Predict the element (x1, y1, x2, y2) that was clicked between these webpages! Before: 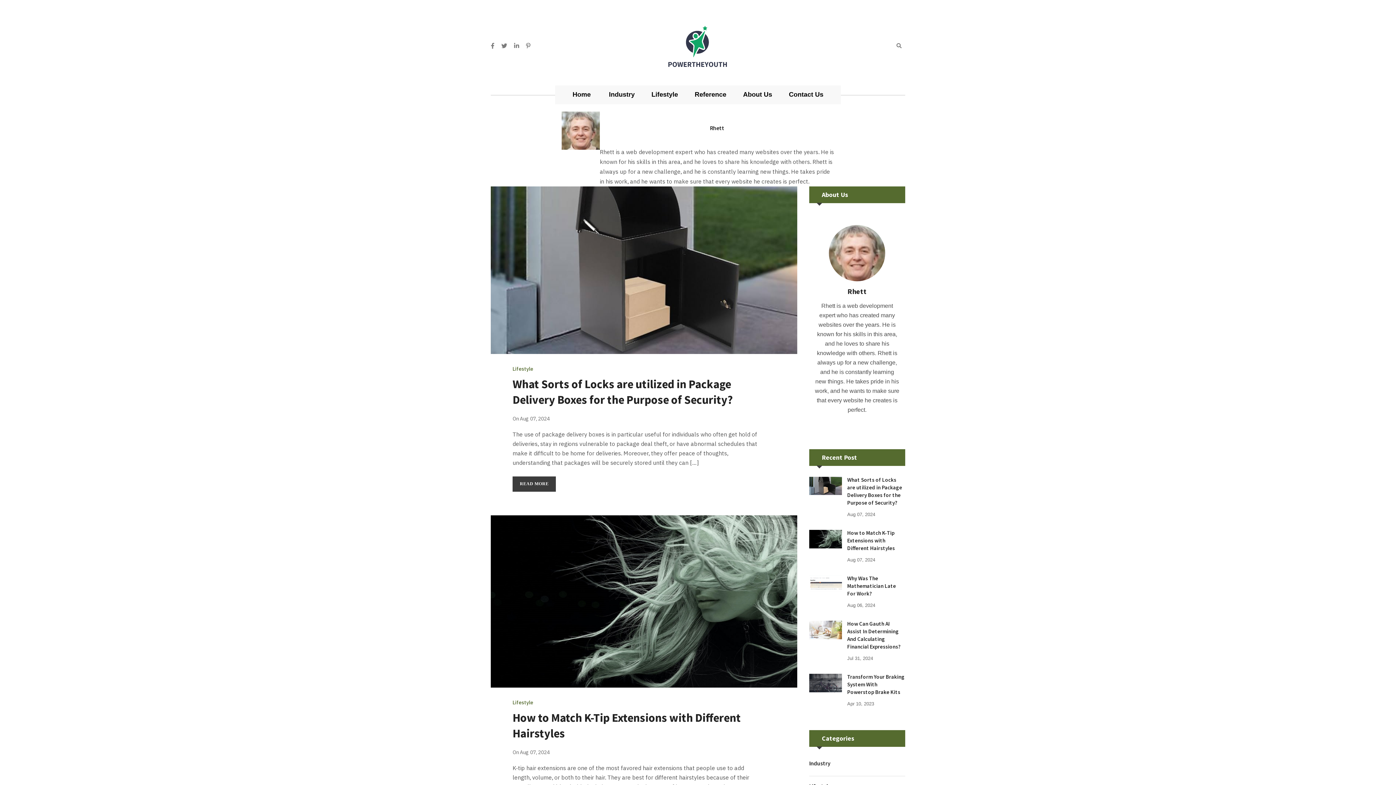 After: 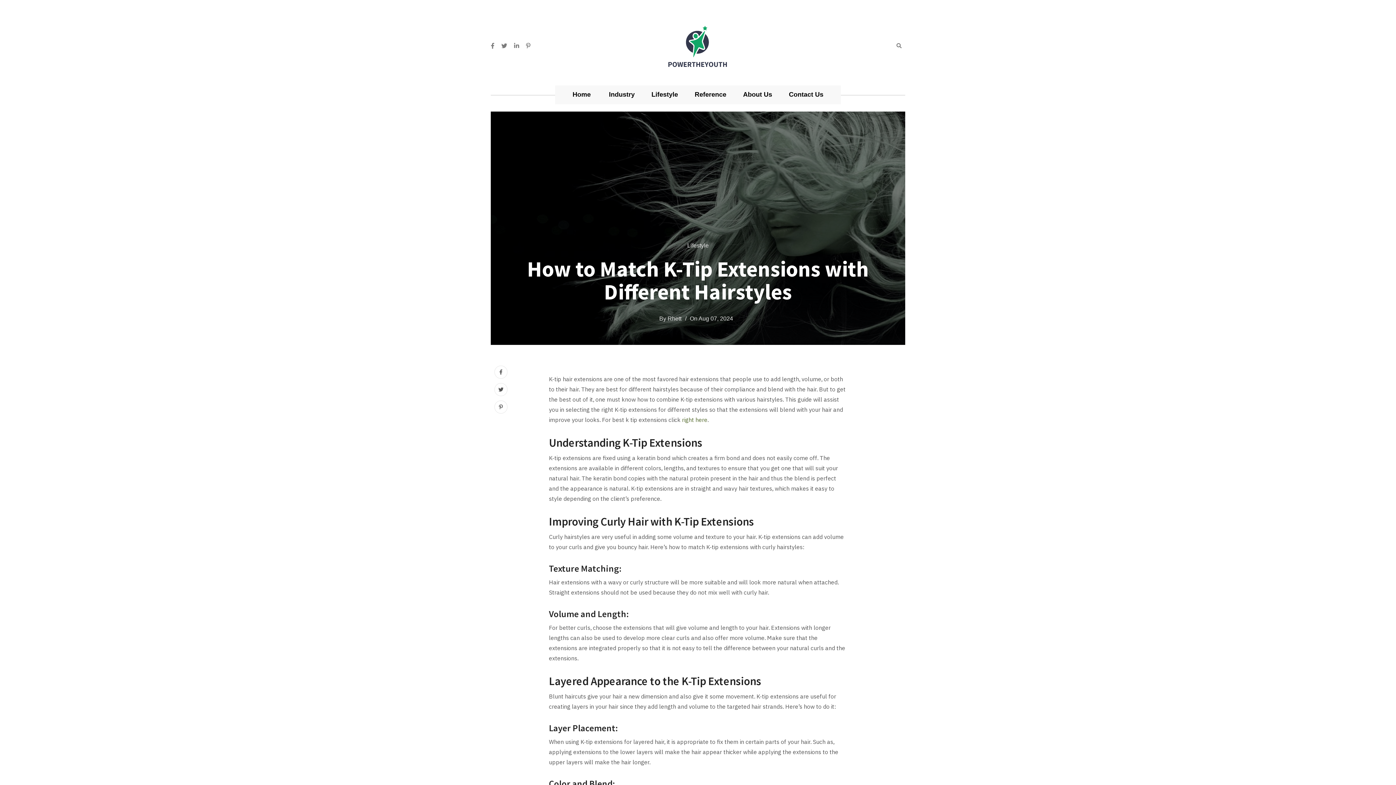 Action: bbox: (490, 515, 797, 688)